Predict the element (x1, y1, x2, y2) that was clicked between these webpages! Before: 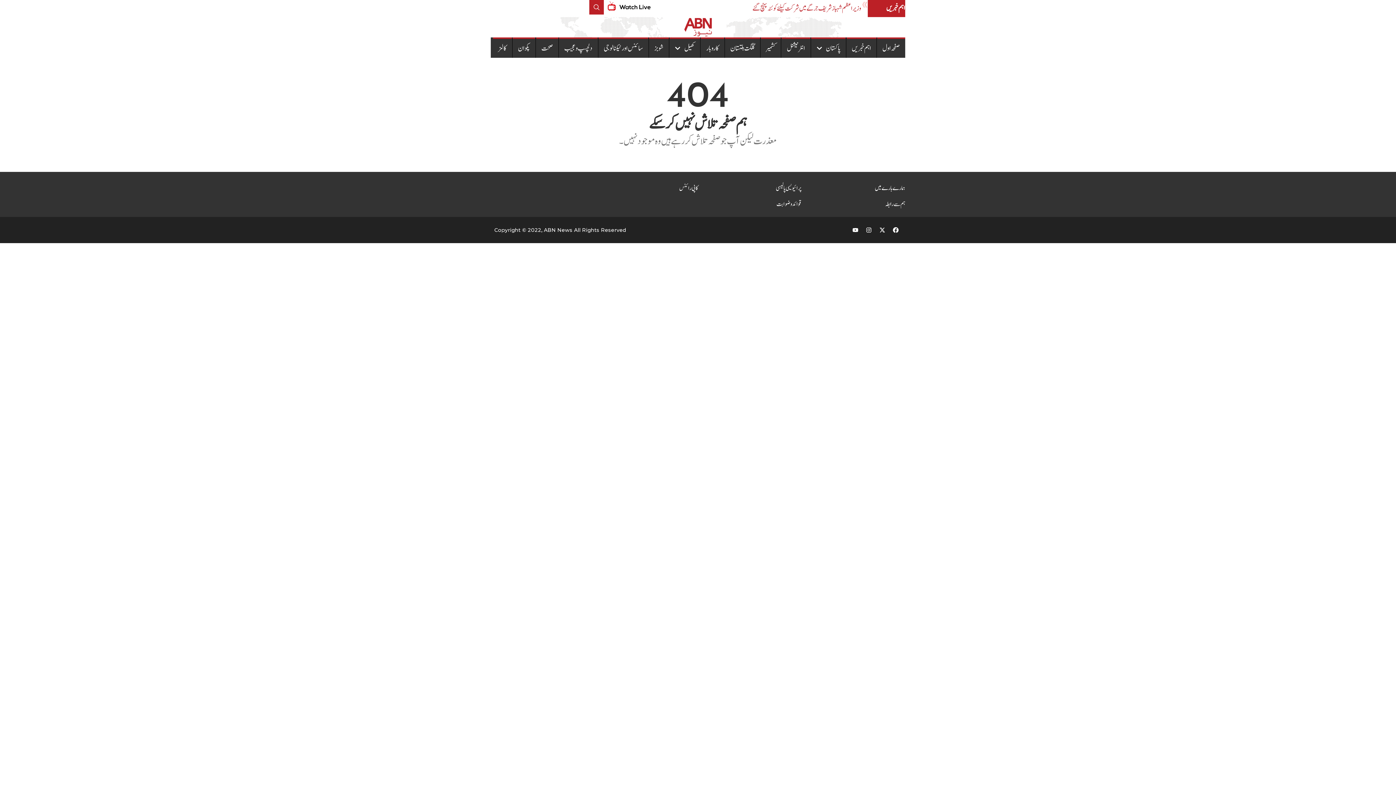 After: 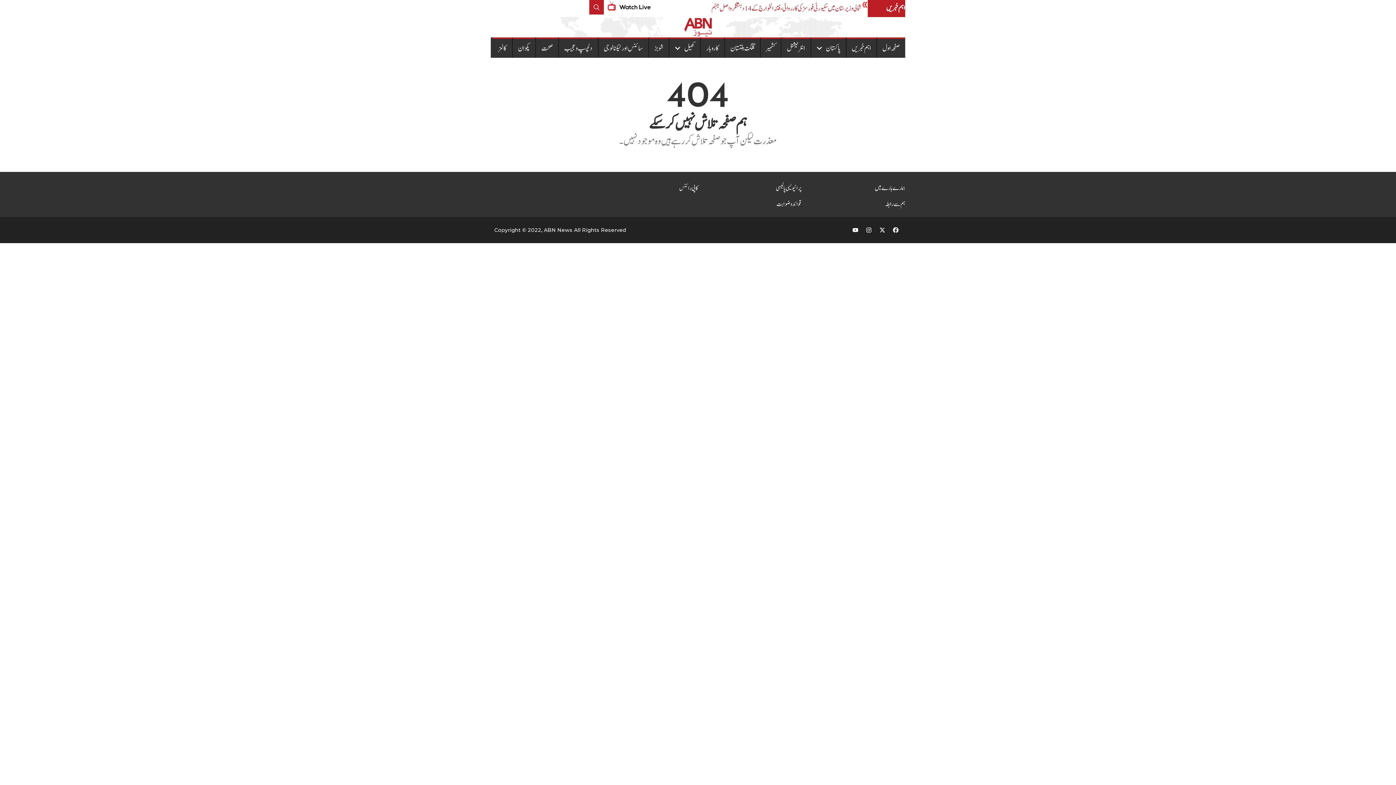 Action: bbox: (890, 224, 901, 236) label: Facebook